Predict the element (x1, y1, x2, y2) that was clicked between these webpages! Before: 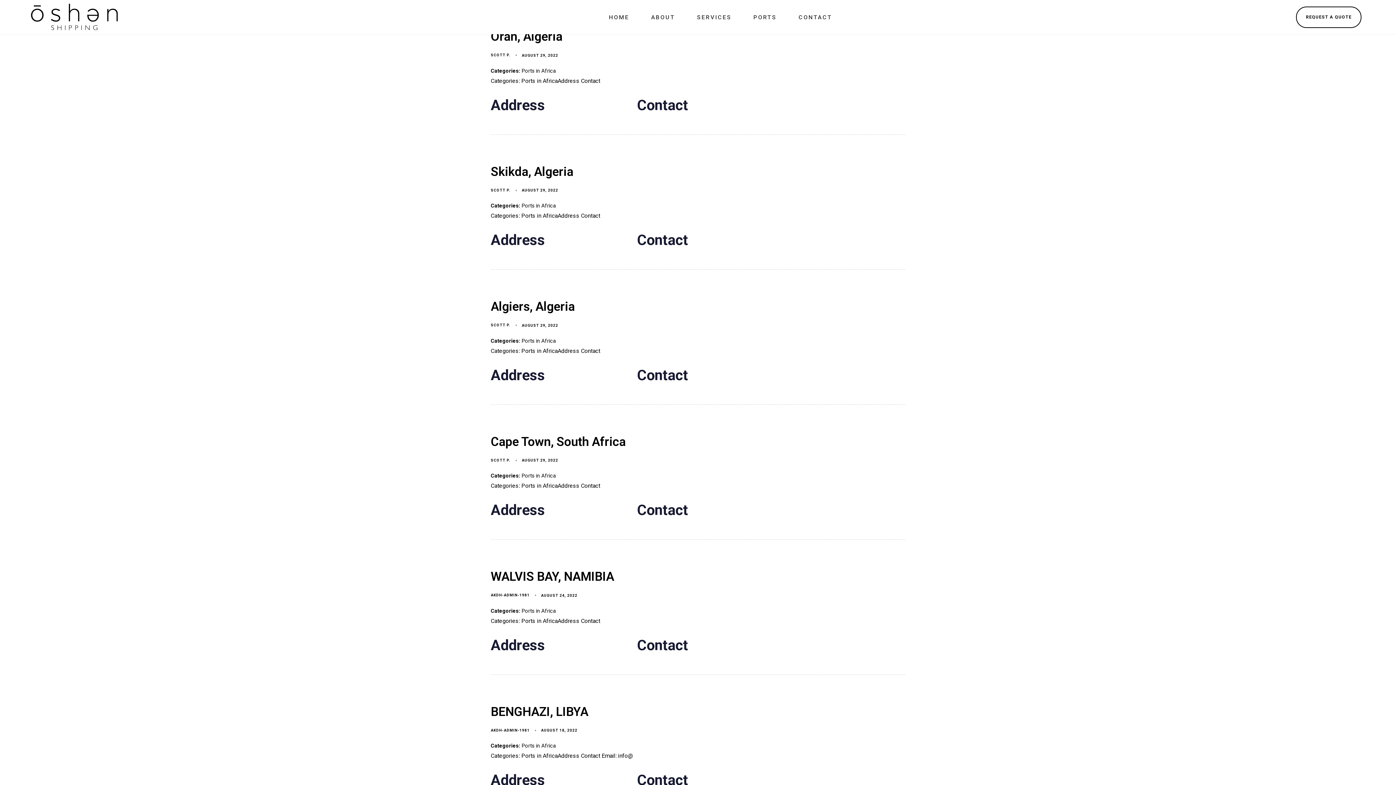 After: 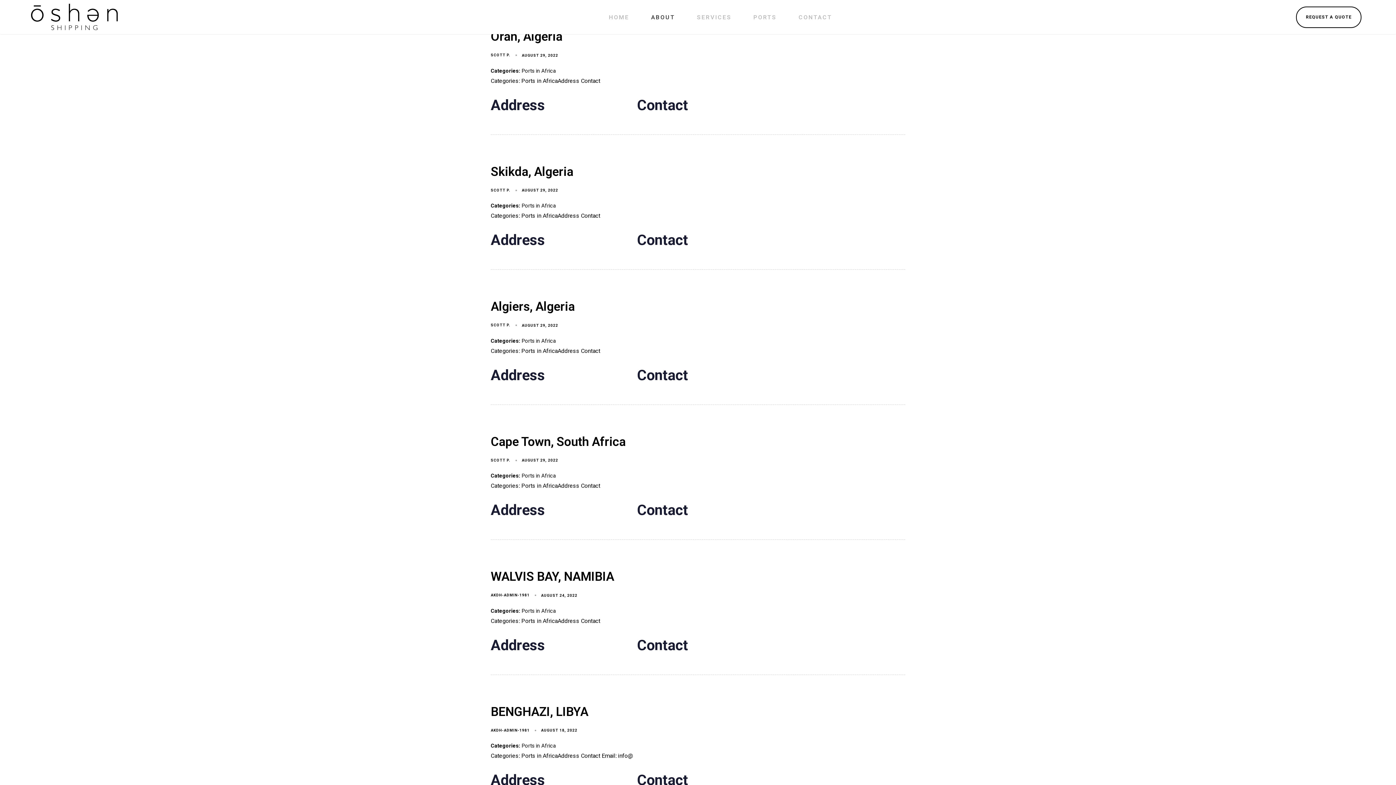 Action: bbox: (640, 3, 686, 30) label: ABOUT